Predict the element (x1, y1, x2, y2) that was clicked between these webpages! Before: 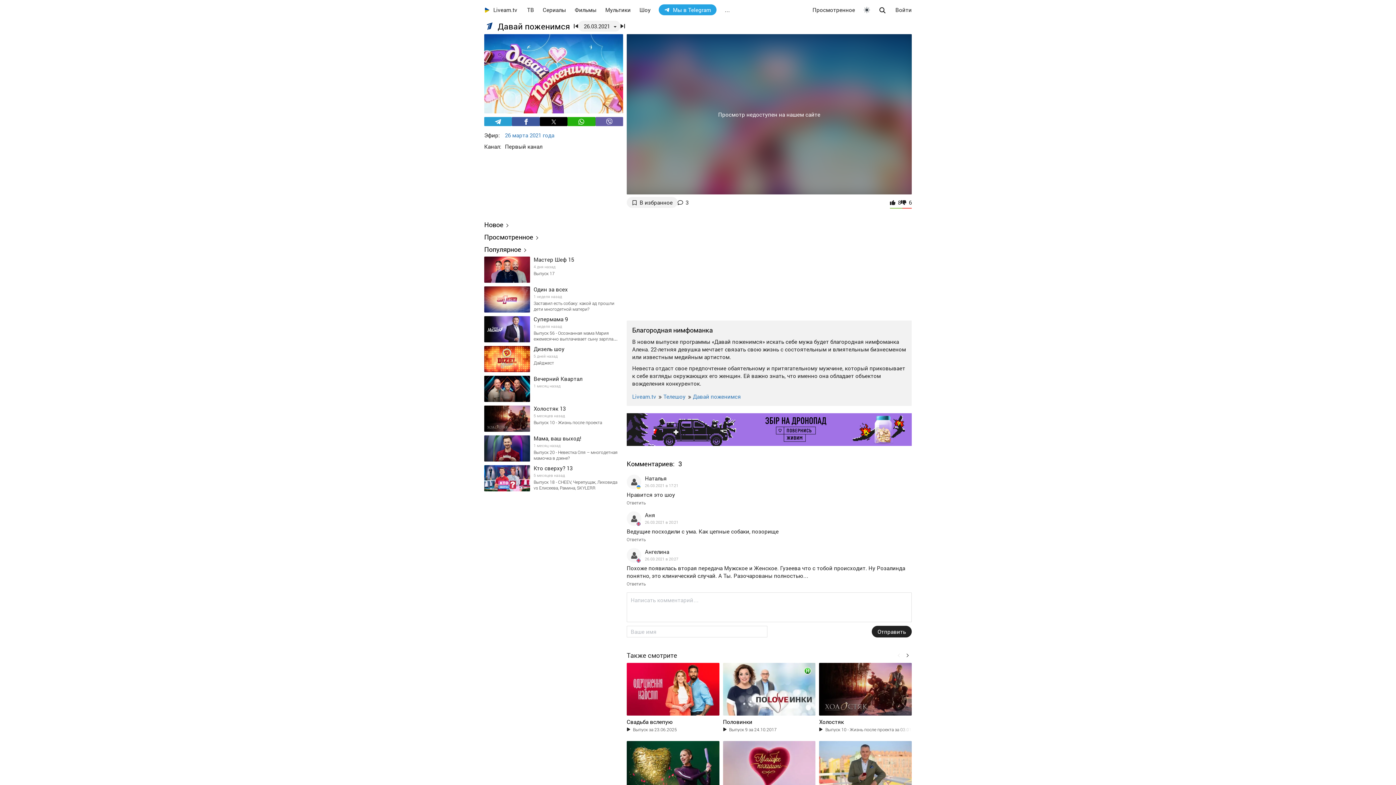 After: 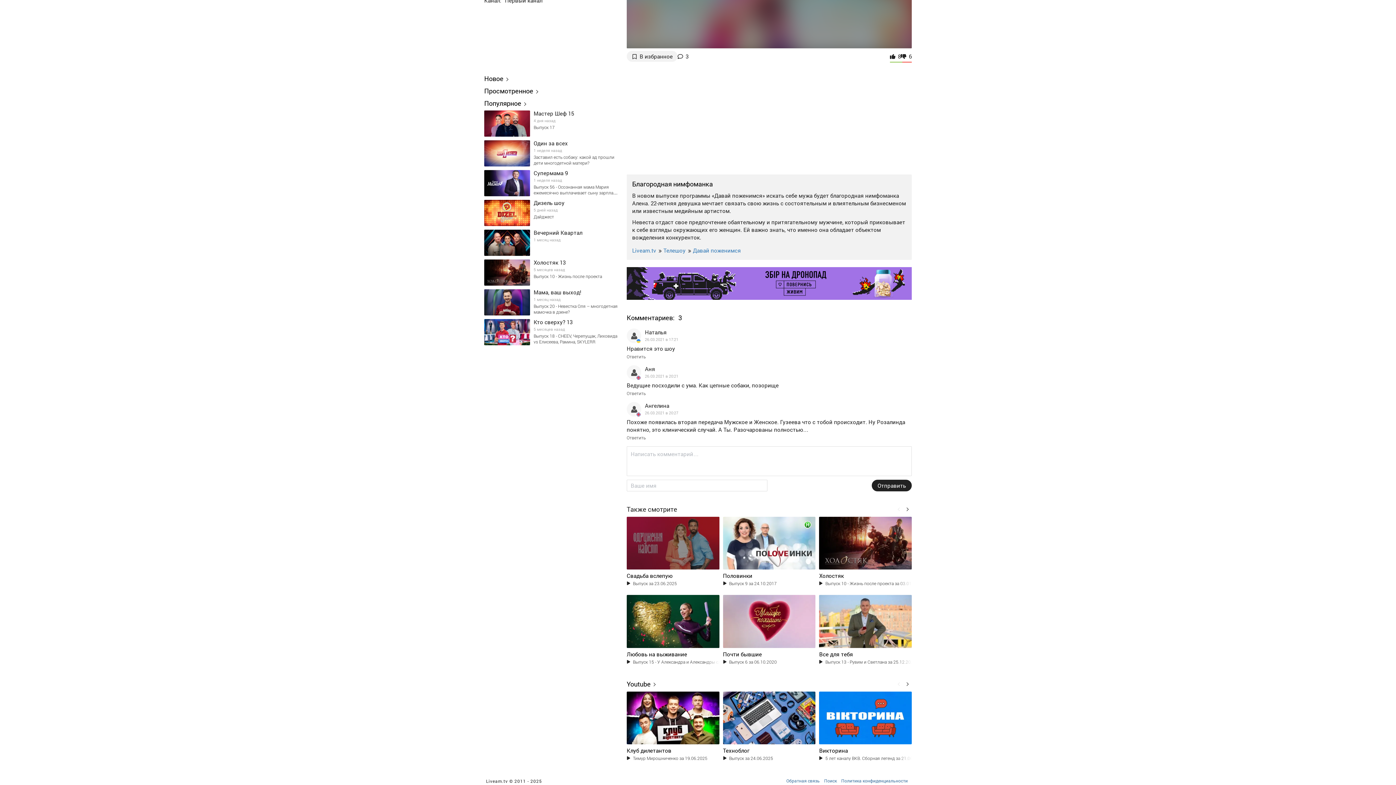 Action: bbox: (645, 556, 678, 562) label: 26.03.2021 в 20:27